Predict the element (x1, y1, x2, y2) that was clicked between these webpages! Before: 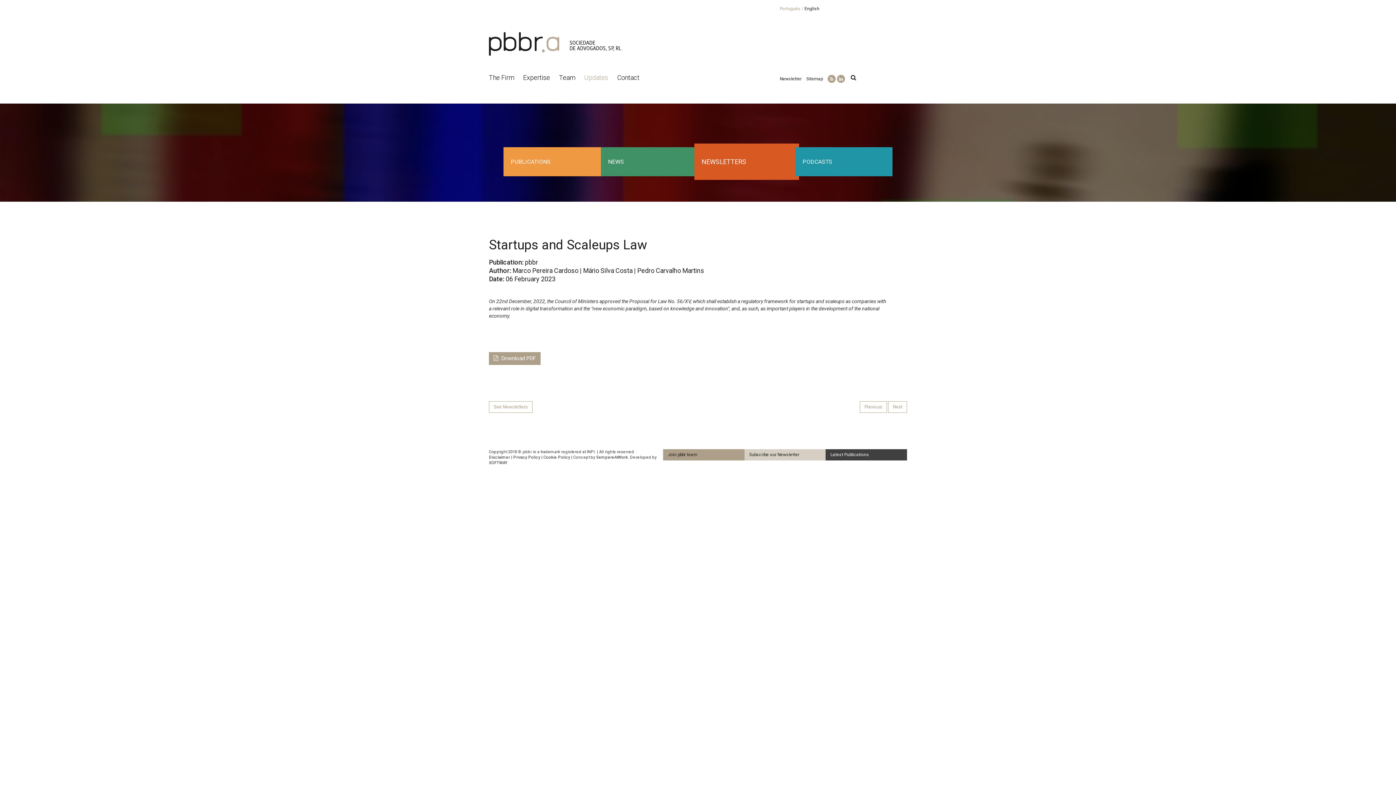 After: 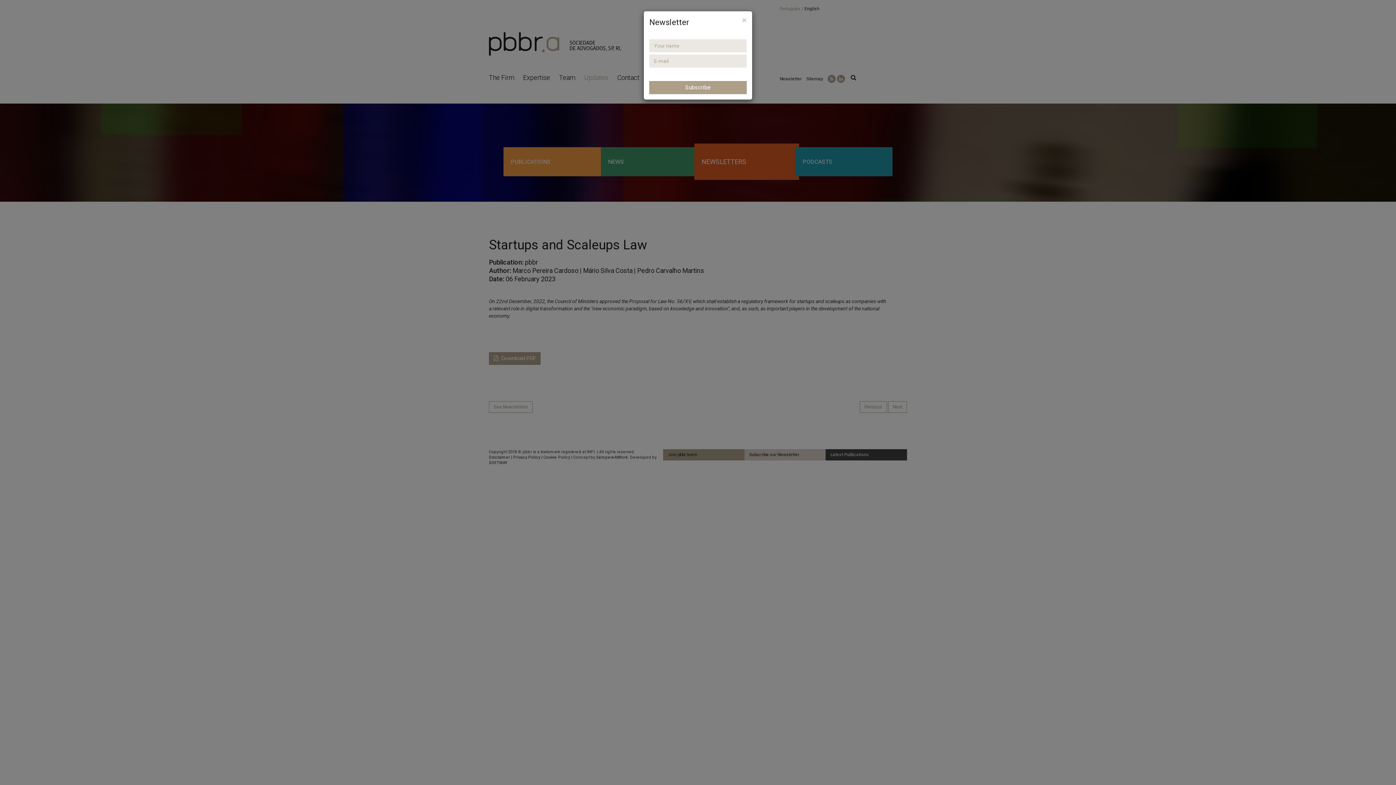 Action: label: Subscribe our Newsletter bbox: (744, 449, 825, 460)